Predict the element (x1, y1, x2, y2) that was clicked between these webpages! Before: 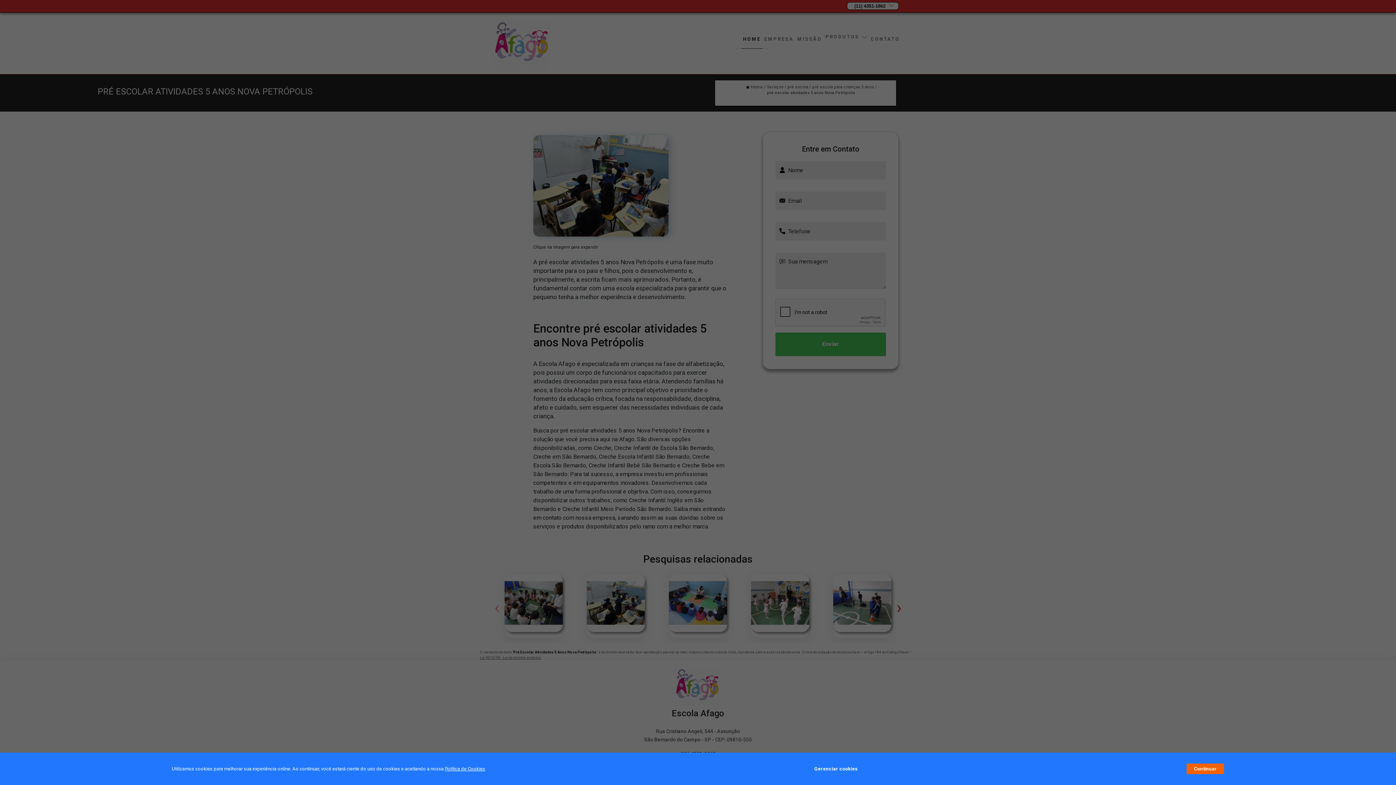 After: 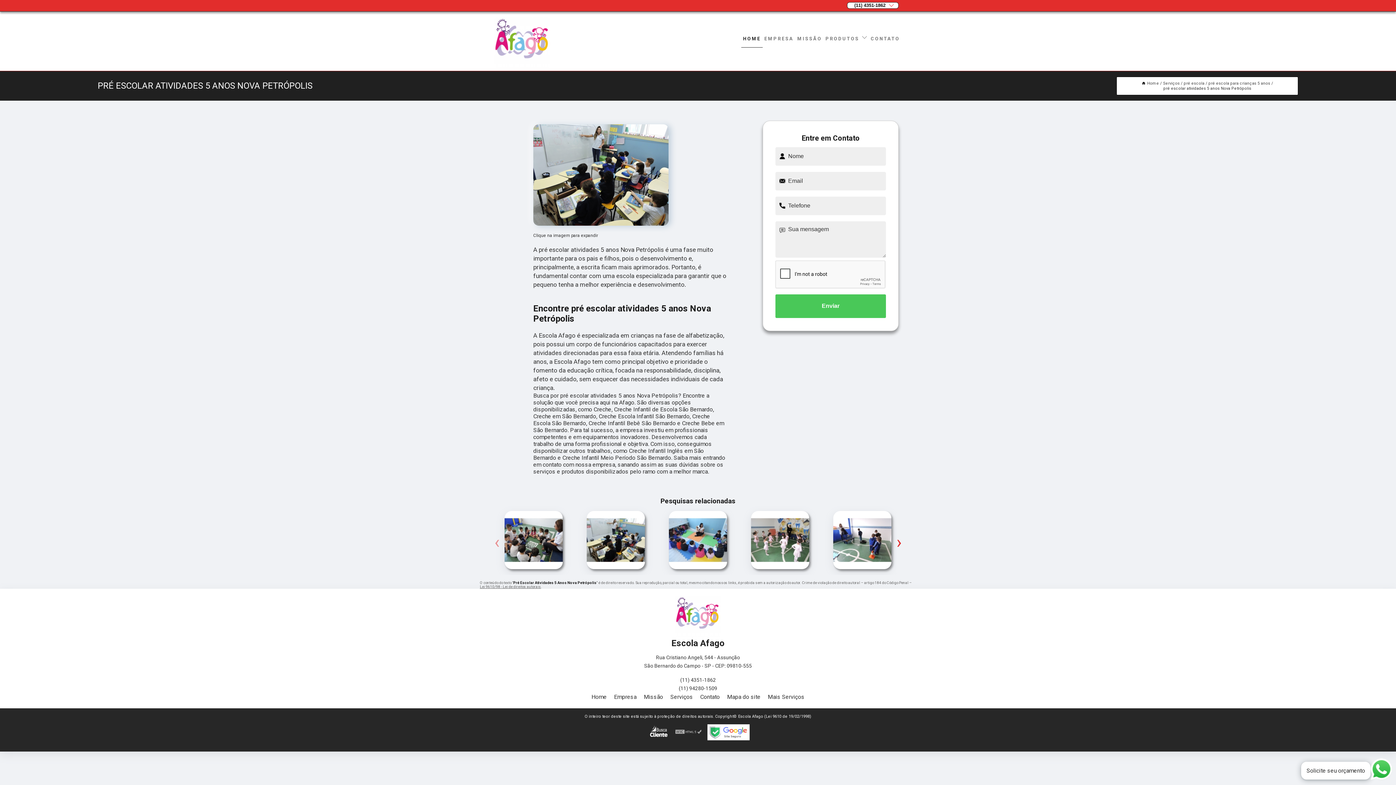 Action: bbox: (1187, 764, 1224, 774) label: Continuar